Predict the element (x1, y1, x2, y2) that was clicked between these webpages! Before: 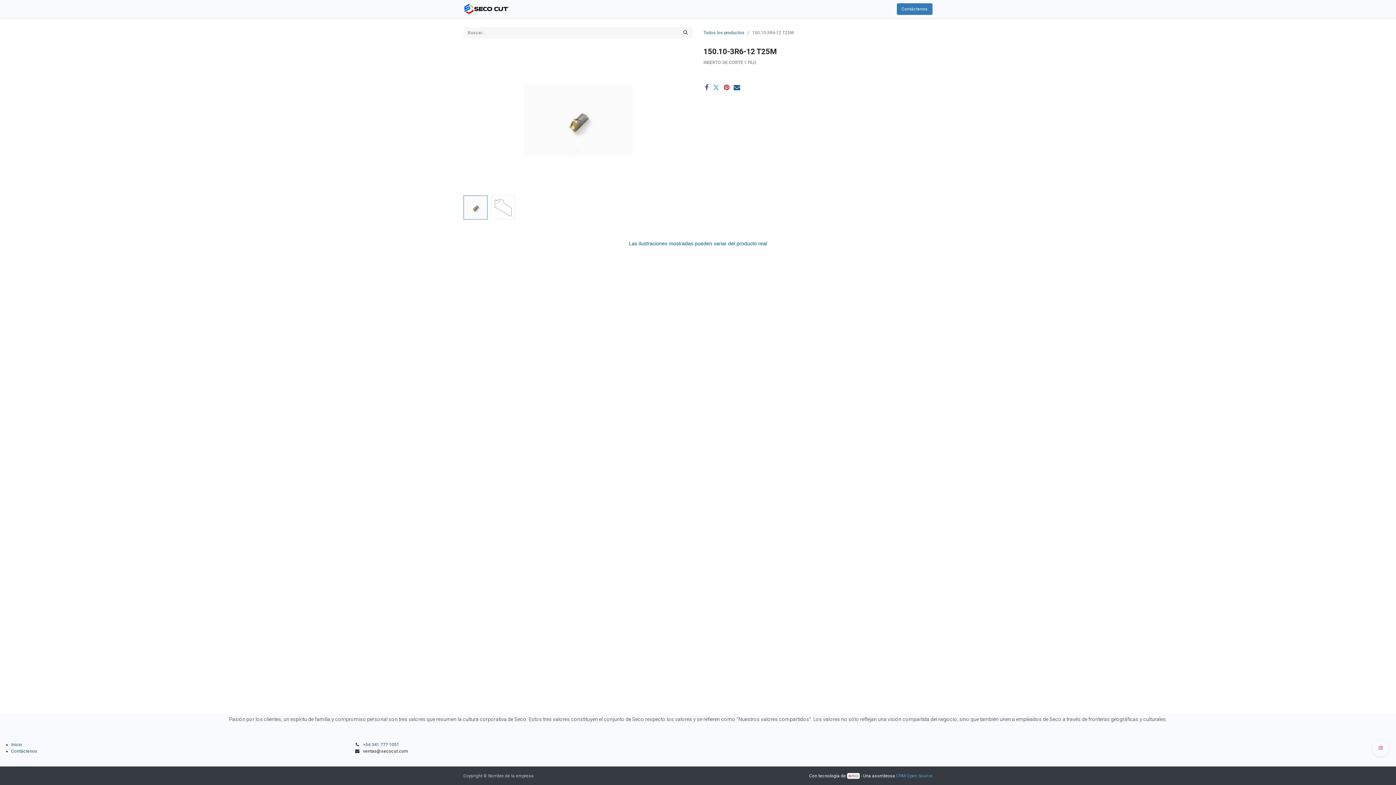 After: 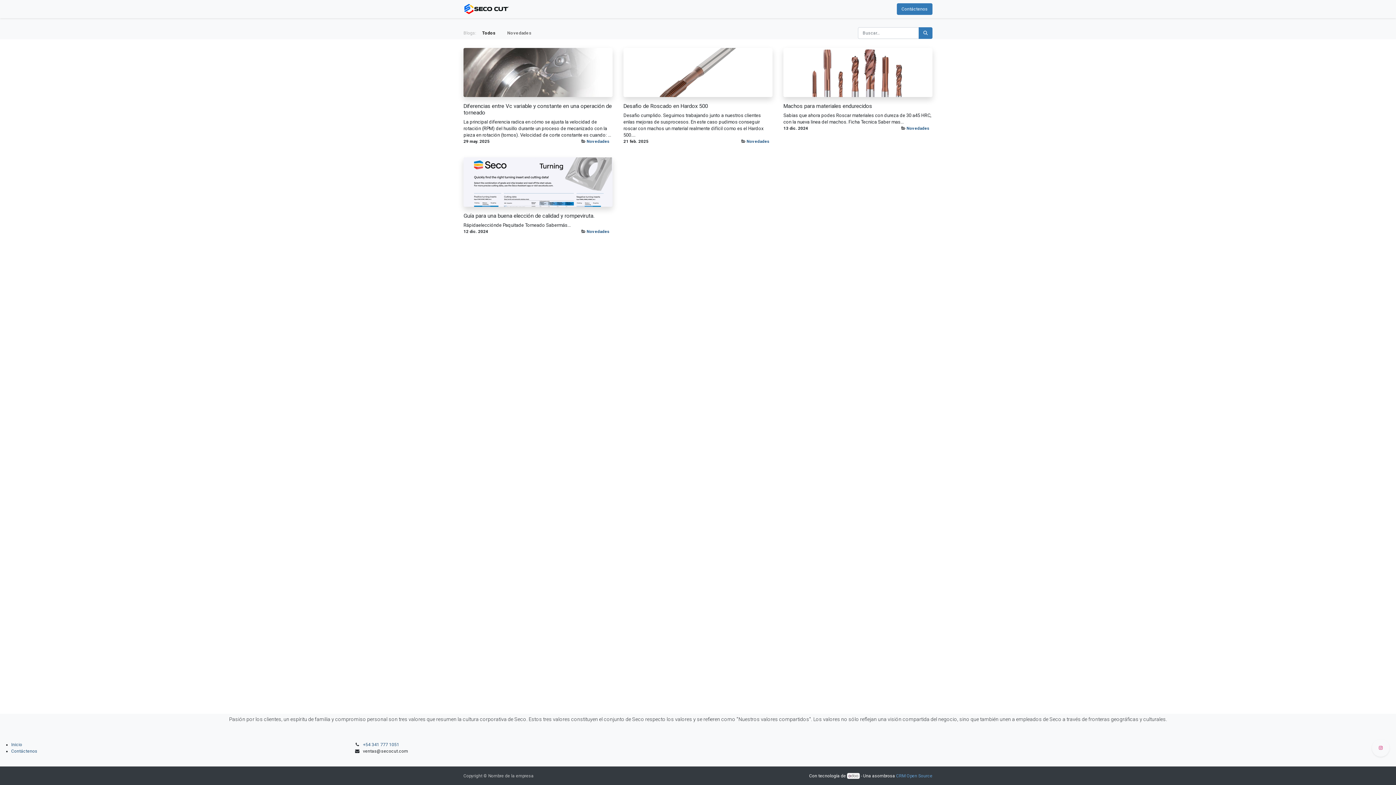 Action: bbox: (564, 2, 579, 15) label: Blog